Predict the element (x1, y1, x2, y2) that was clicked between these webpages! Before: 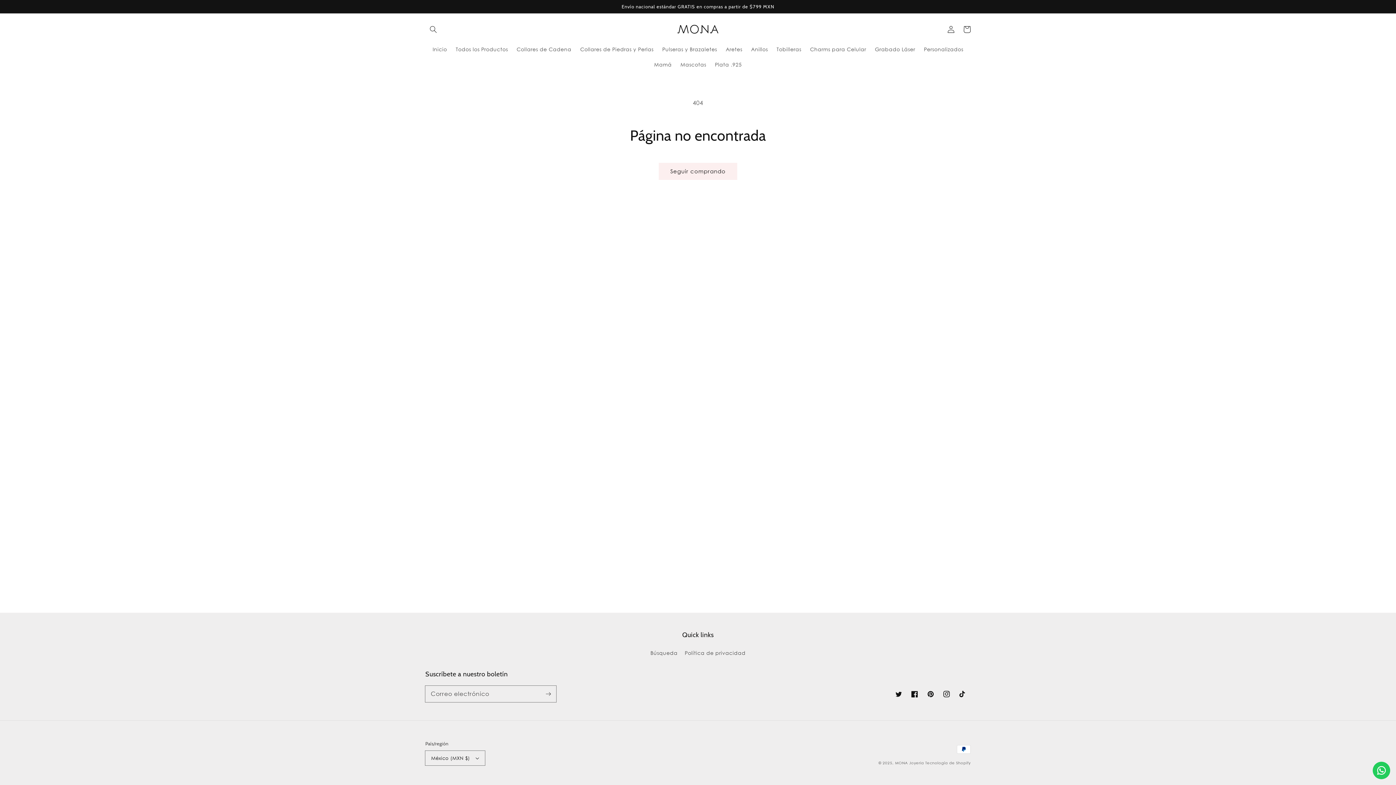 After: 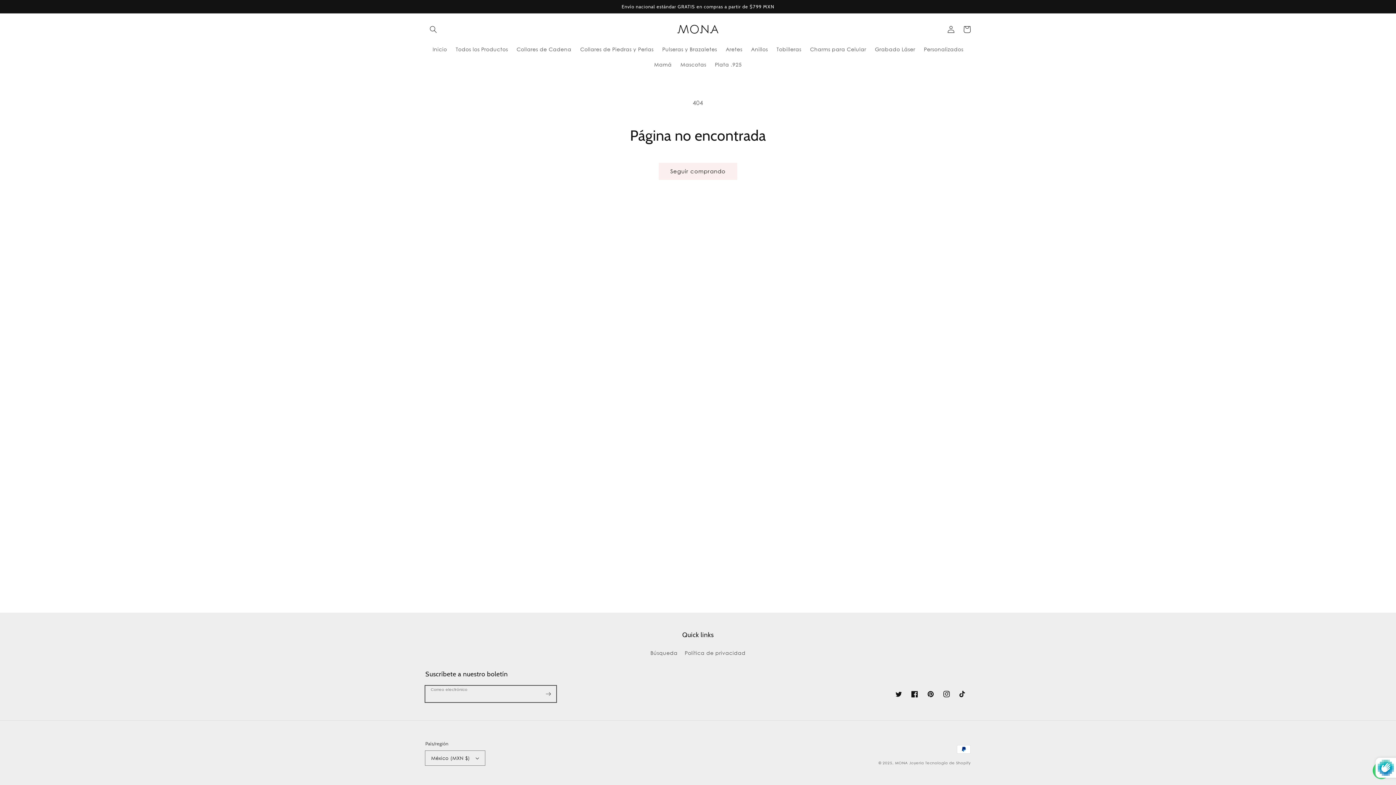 Action: label: Suscribirse bbox: (540, 686, 556, 702)